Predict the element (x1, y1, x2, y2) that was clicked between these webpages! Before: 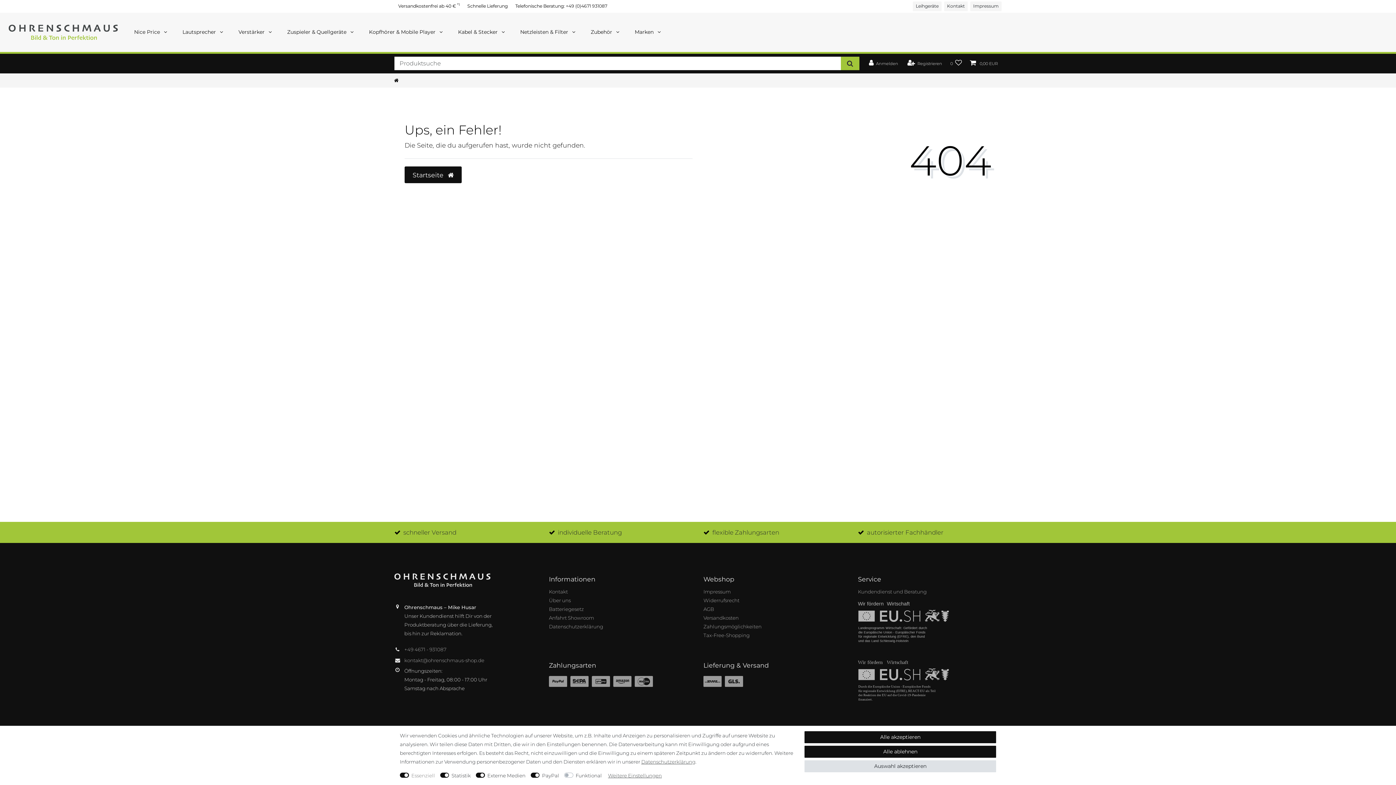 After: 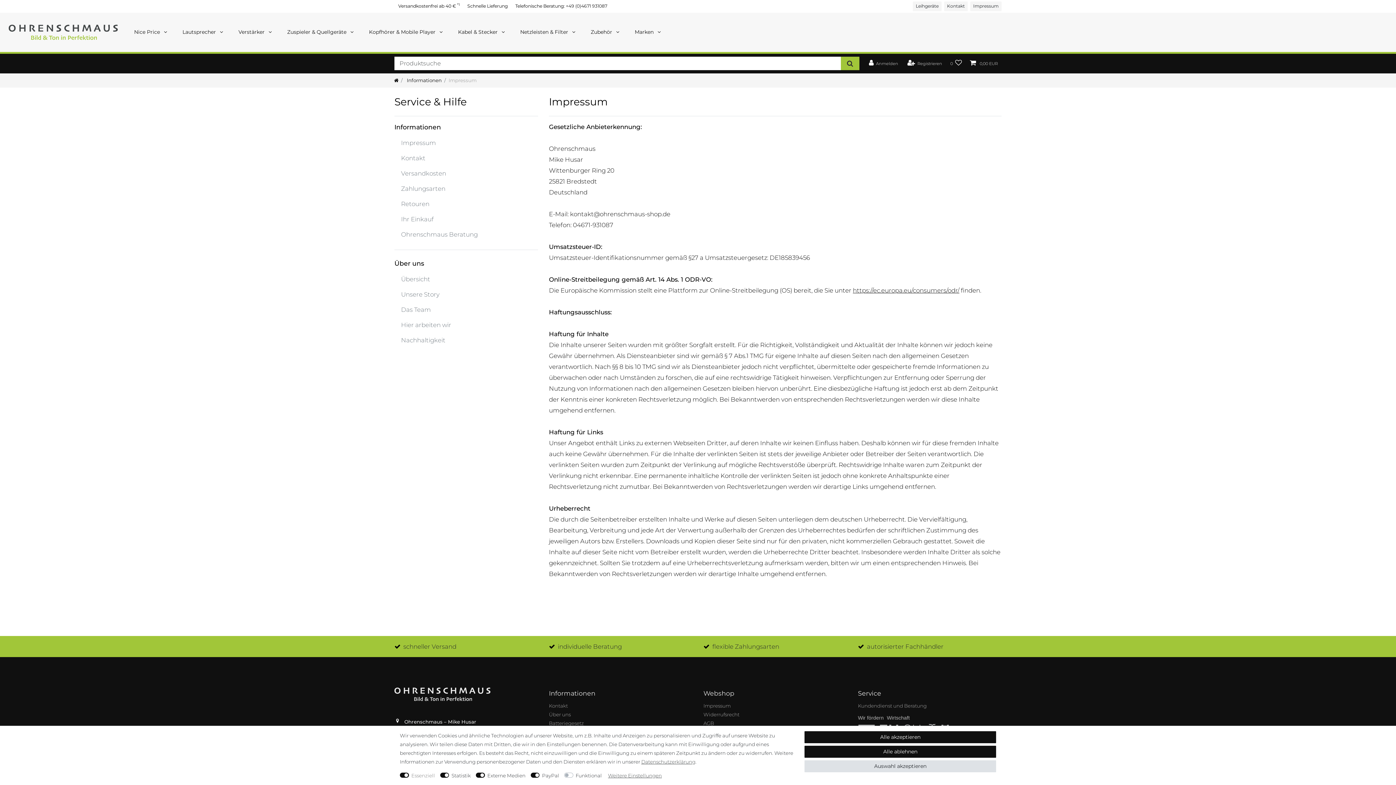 Action: bbox: (970, 1, 1001, 11) label: Impressum